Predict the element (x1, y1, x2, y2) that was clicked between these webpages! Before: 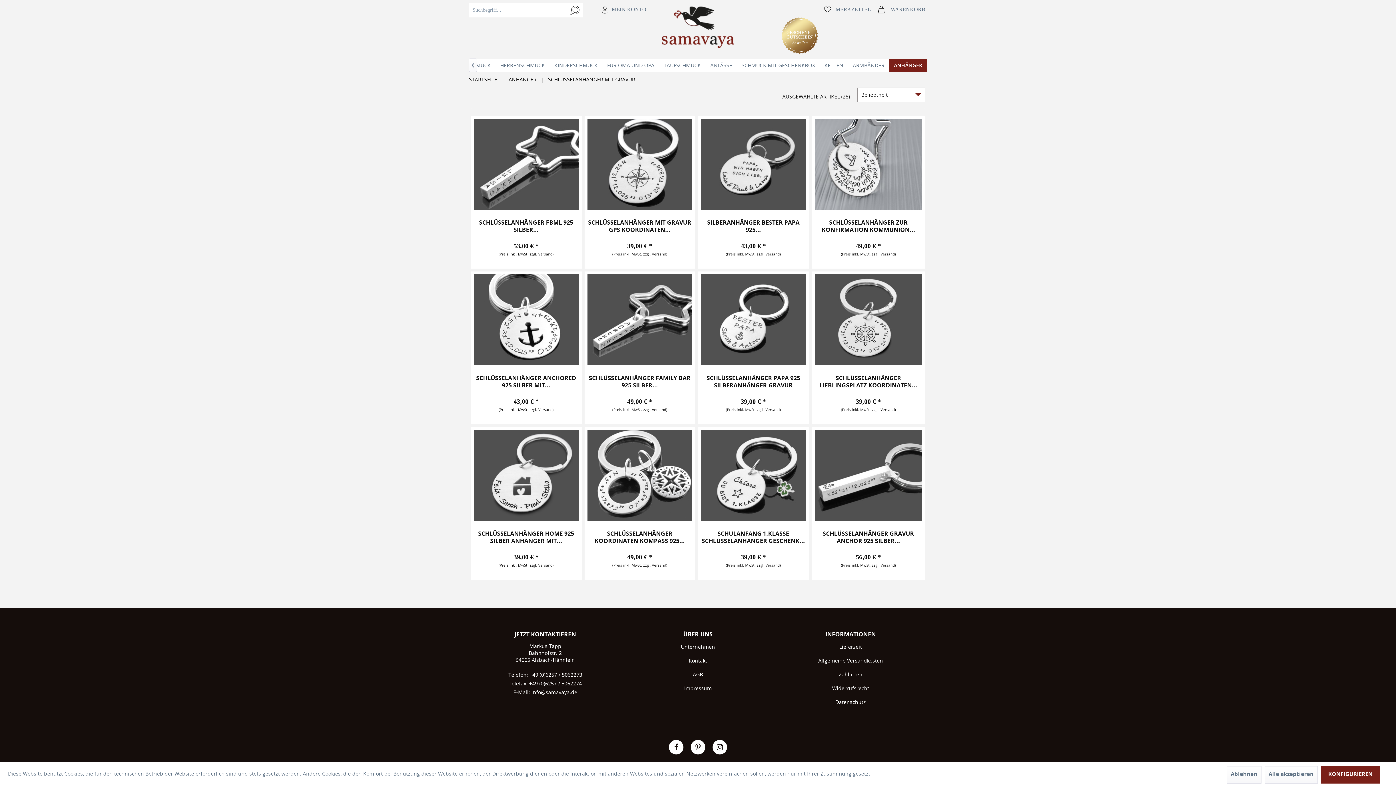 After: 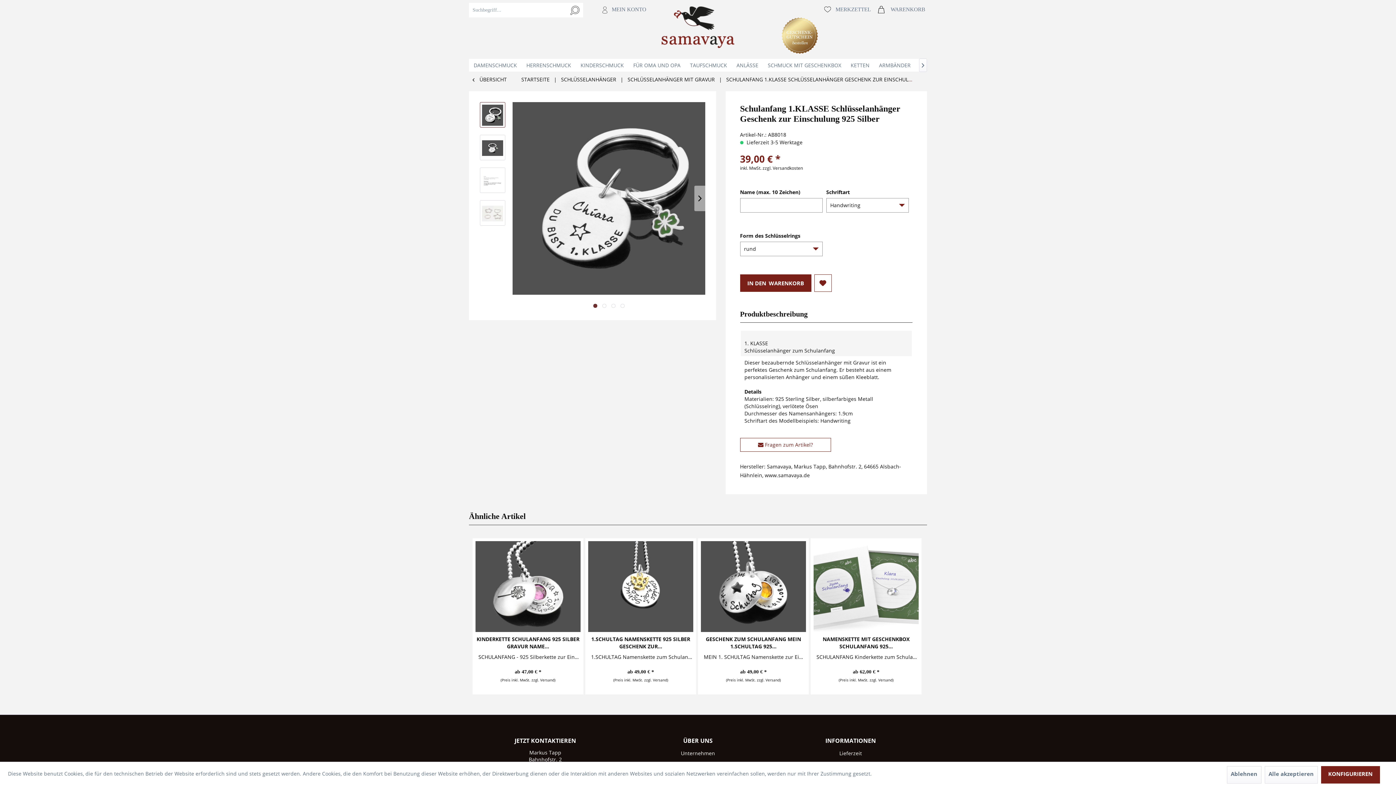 Action: bbox: (701, 530, 806, 553) label: SCHULANFANG 1.KLASSE SCHLÜSSELANHÄNGER GESCHENK...